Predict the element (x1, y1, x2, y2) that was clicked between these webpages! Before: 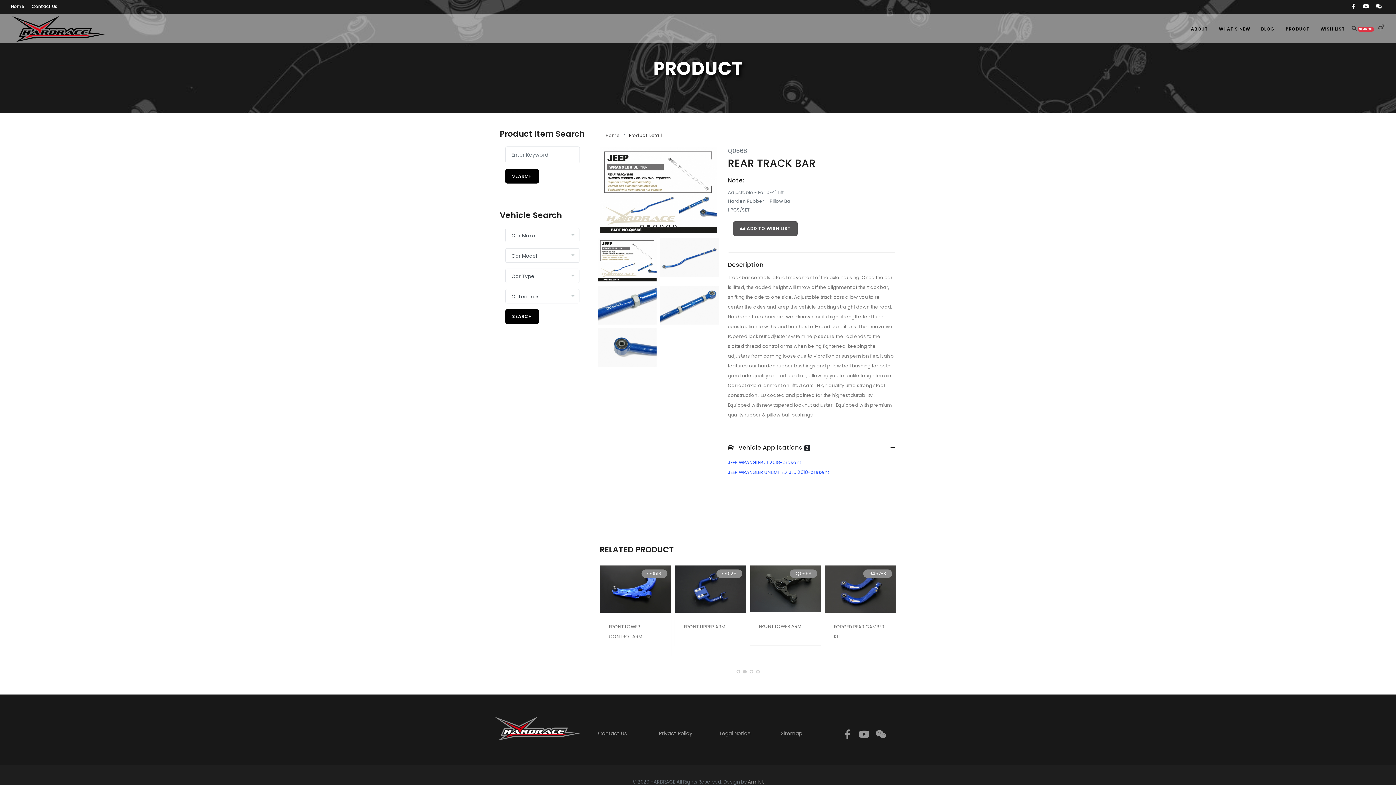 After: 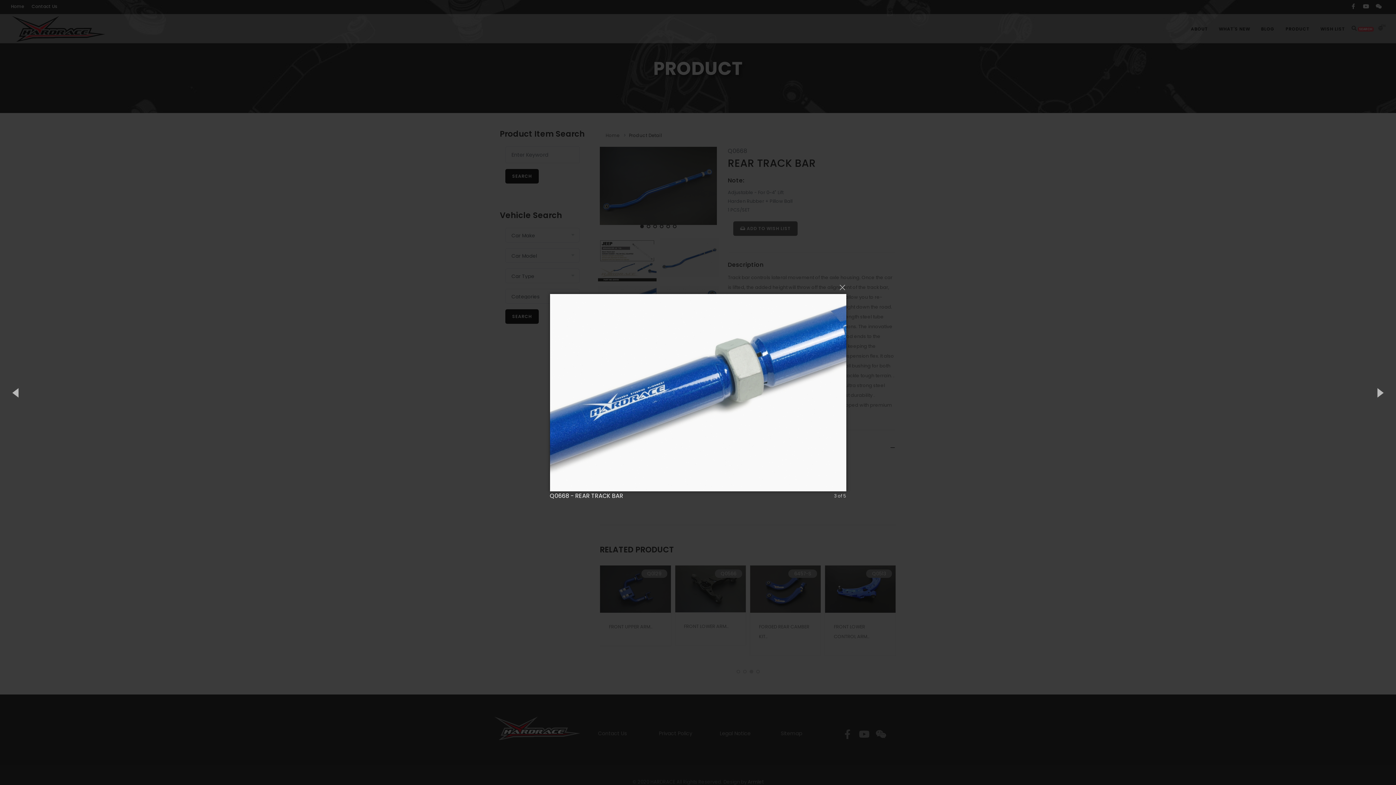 Action: bbox: (598, 300, 656, 309)